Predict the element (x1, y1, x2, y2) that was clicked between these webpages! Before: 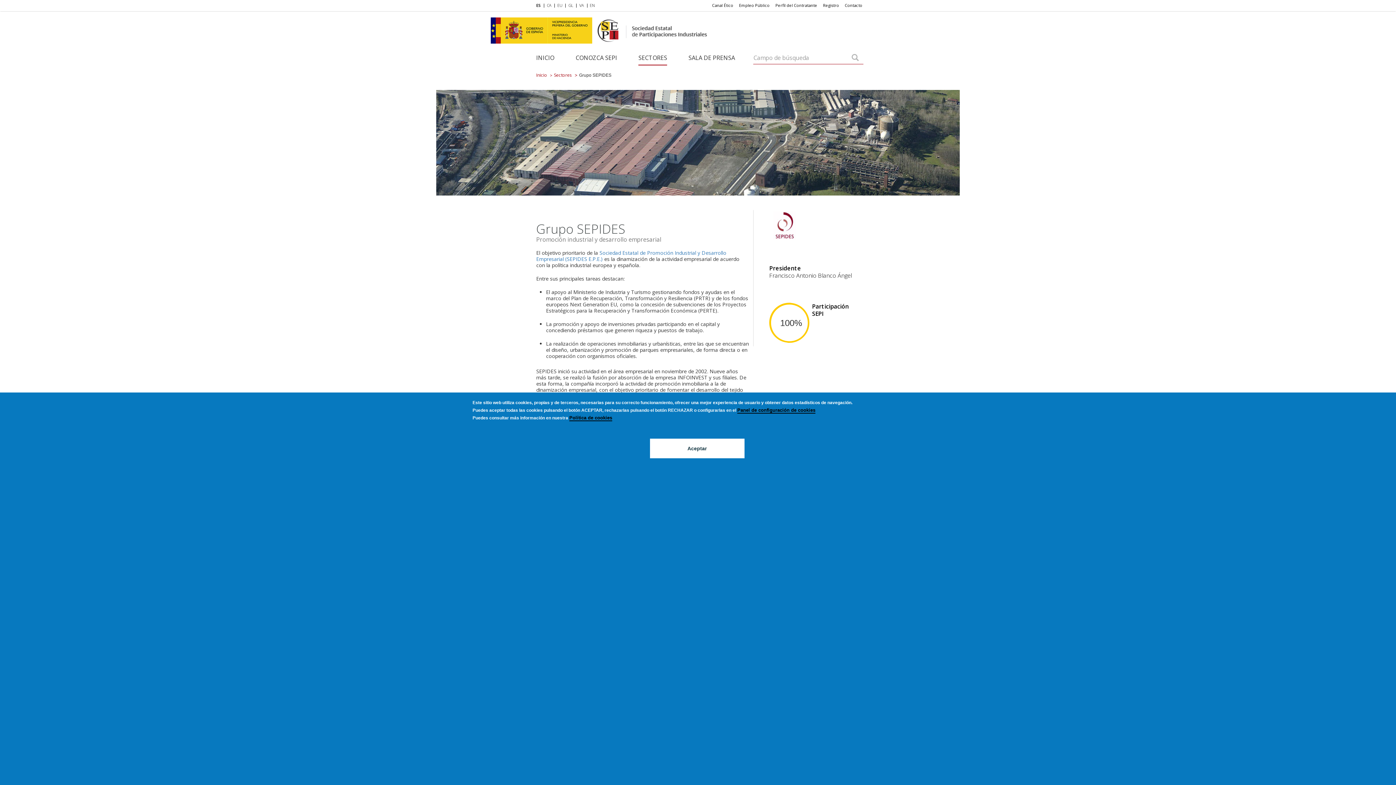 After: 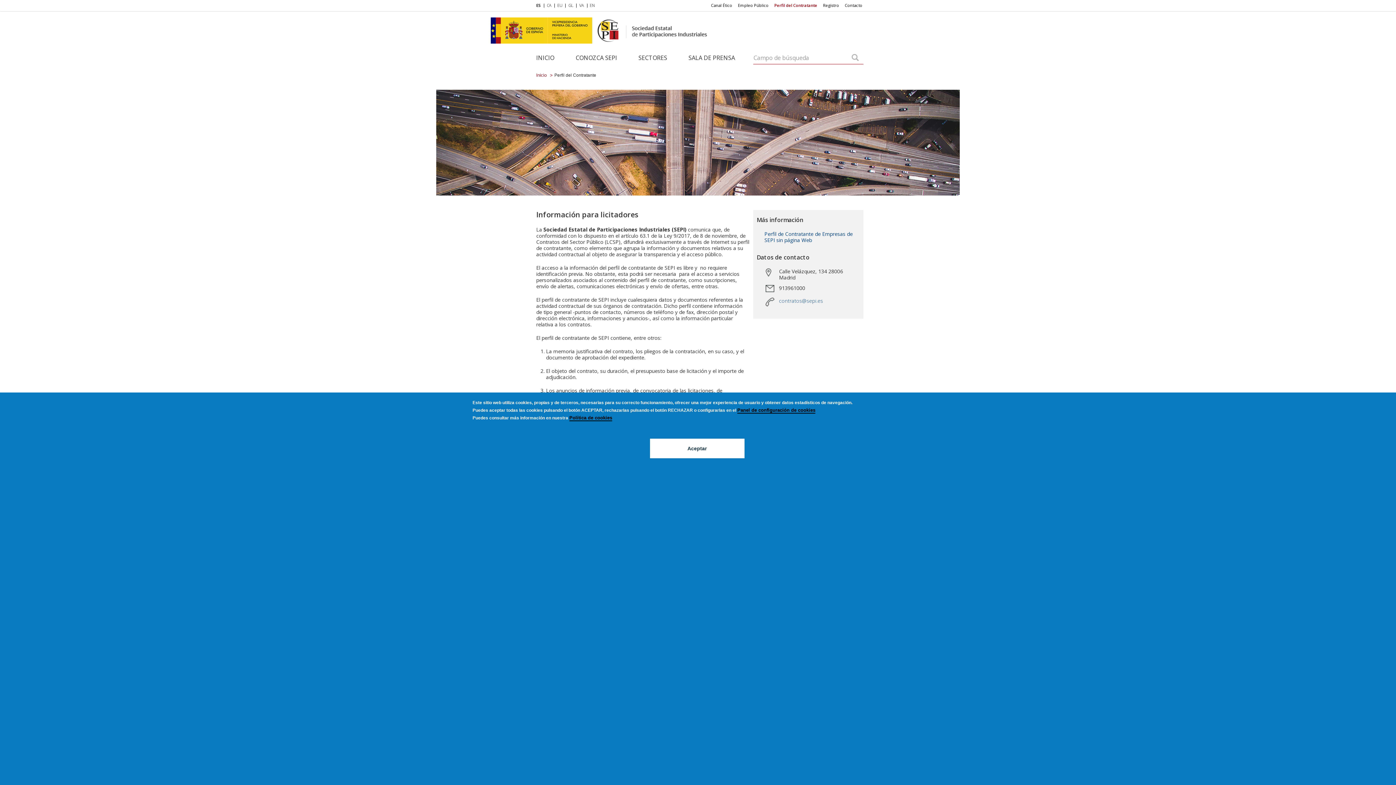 Action: label: Perfil del Contratante bbox: (772, 1, 820, 9)